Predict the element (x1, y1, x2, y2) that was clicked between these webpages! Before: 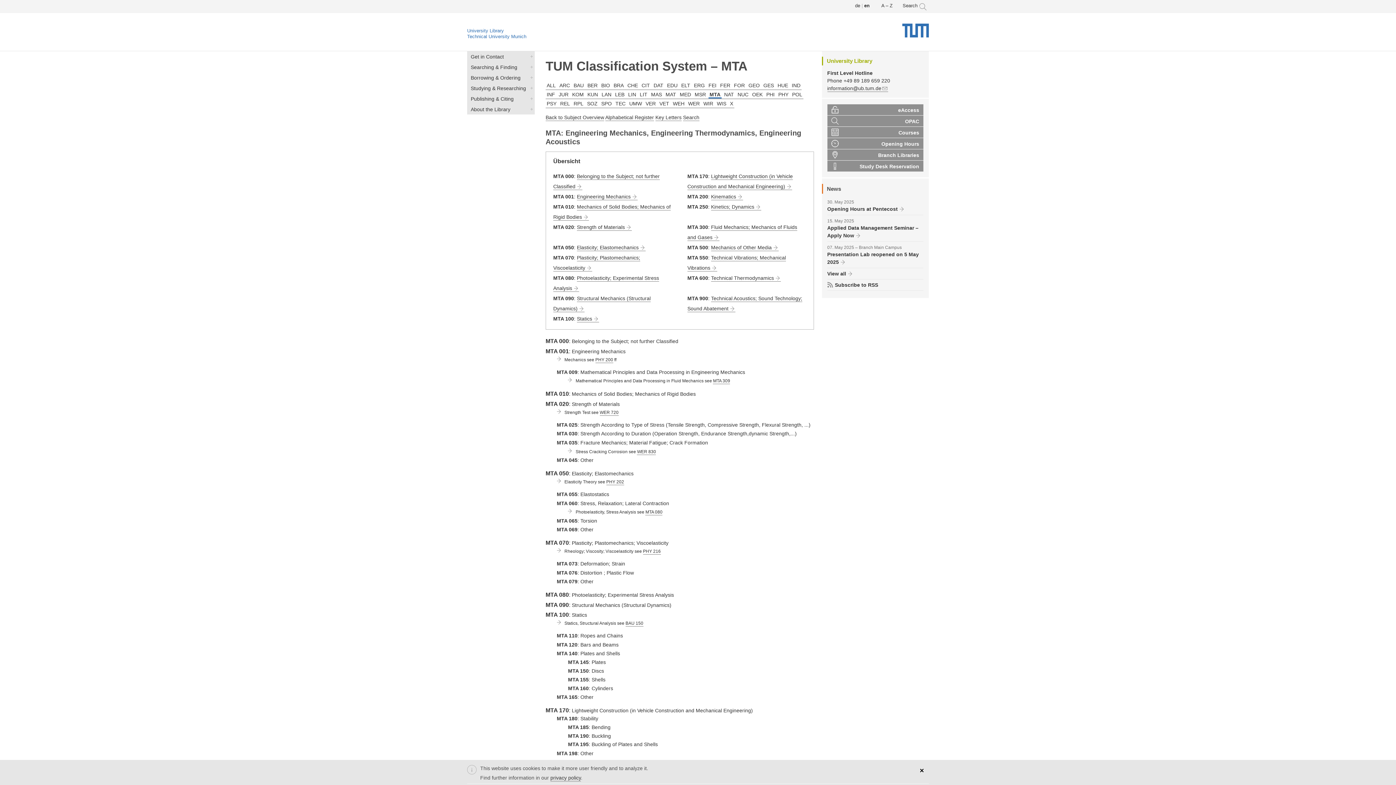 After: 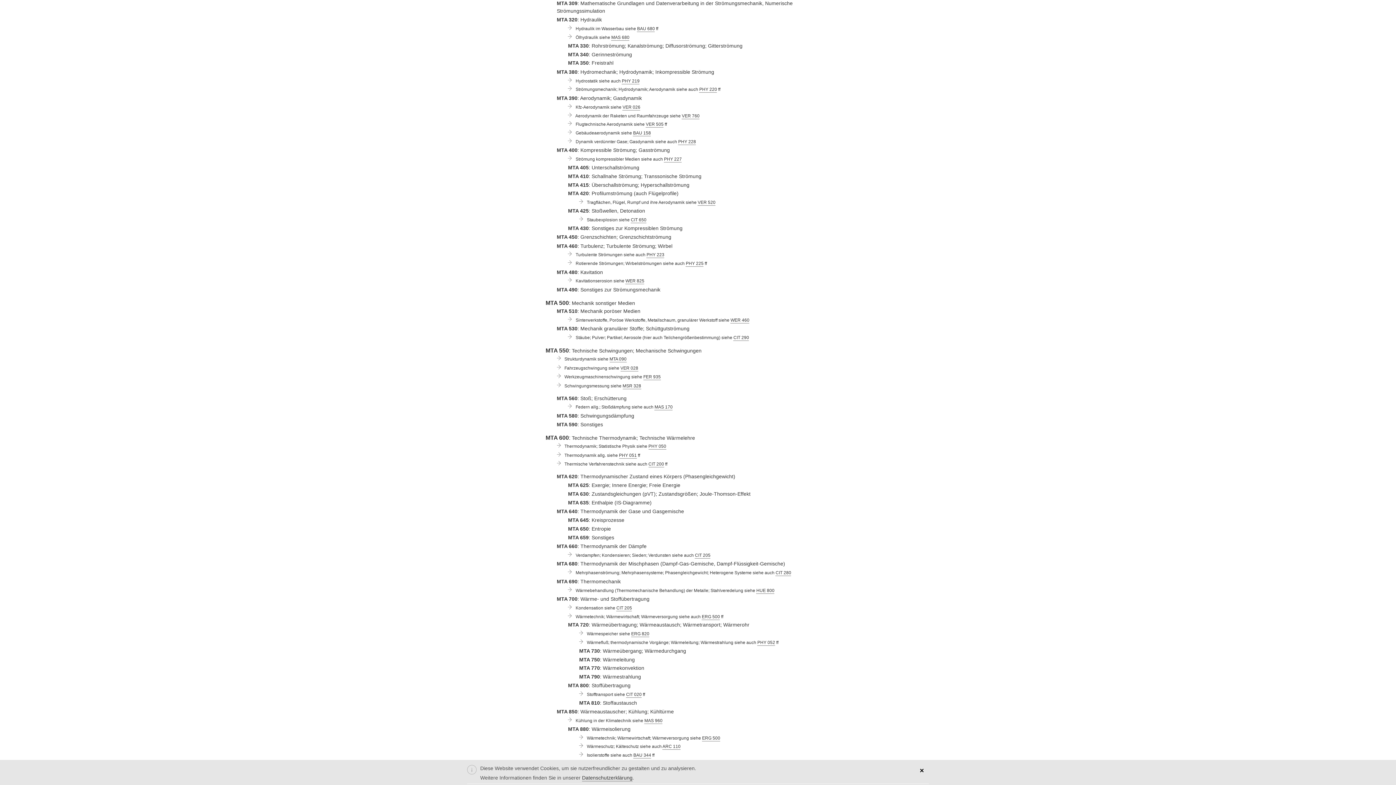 Action: bbox: (713, 378, 730, 384) label: MTA 309